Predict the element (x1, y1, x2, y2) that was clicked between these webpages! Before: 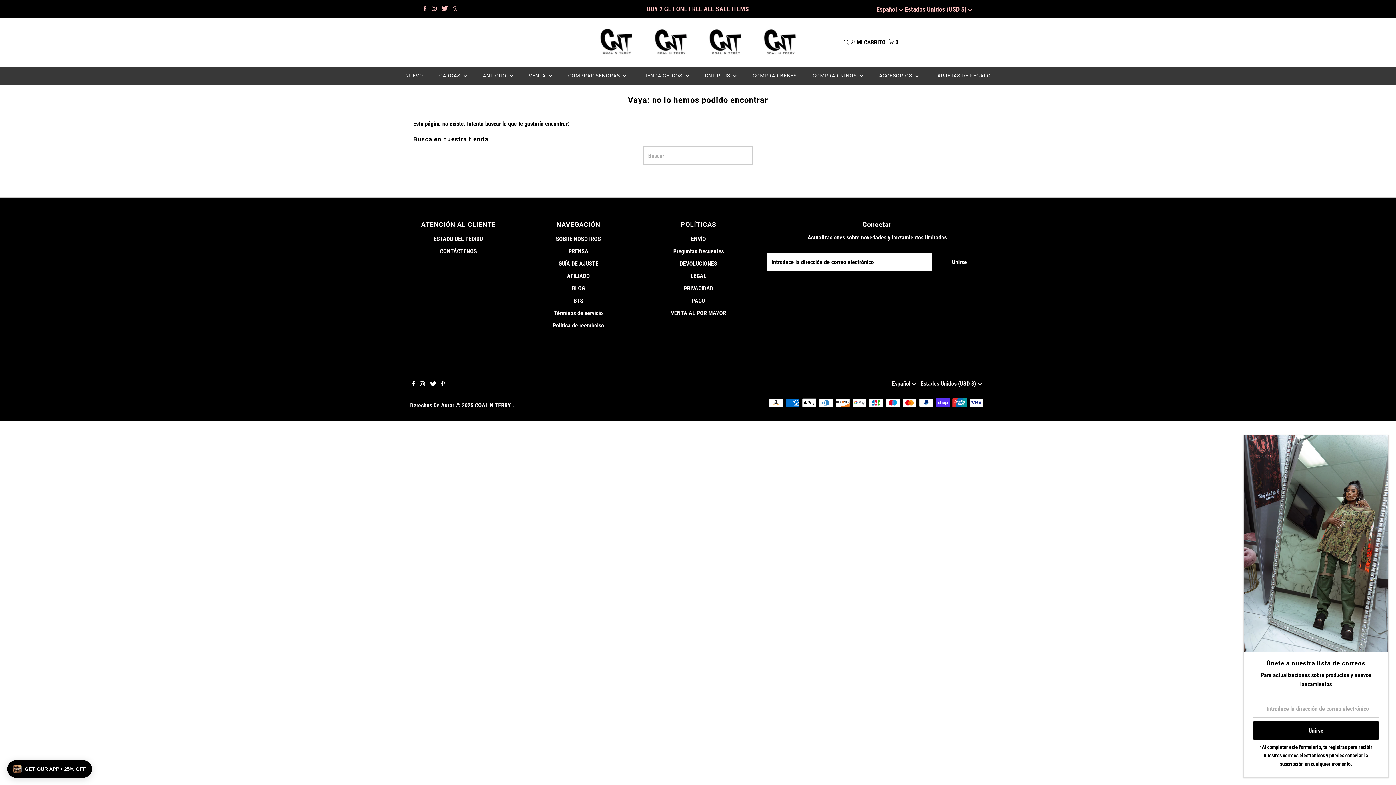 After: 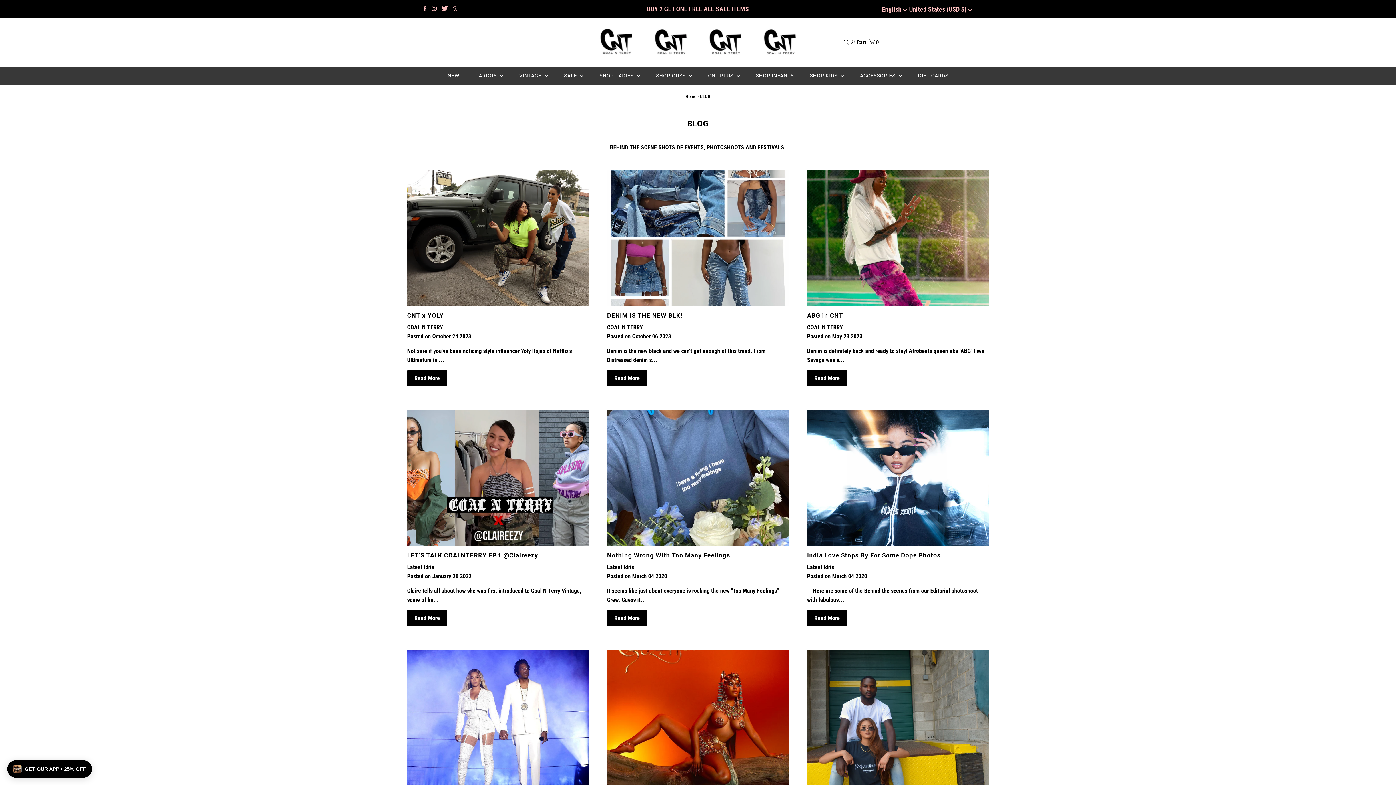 Action: bbox: (572, 285, 585, 292) label: BLOG